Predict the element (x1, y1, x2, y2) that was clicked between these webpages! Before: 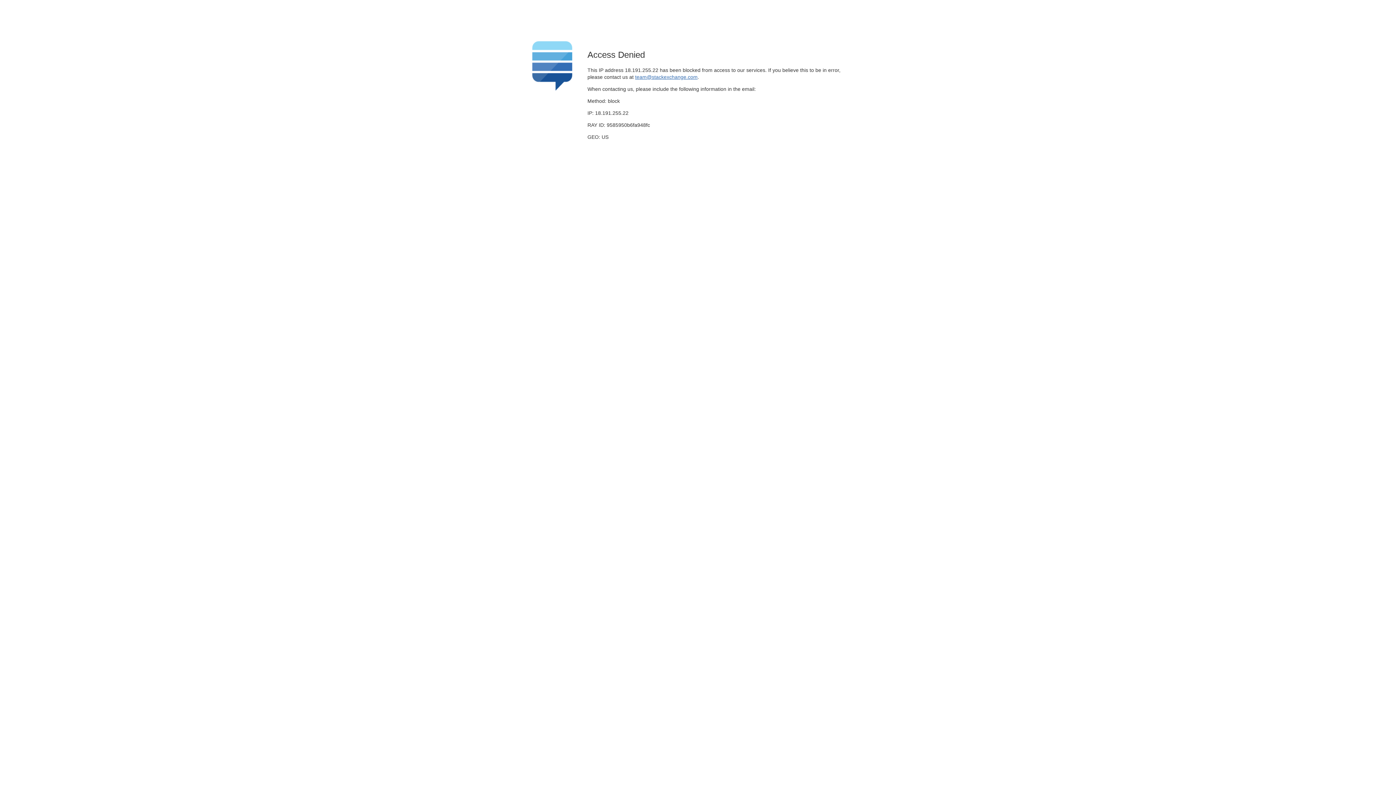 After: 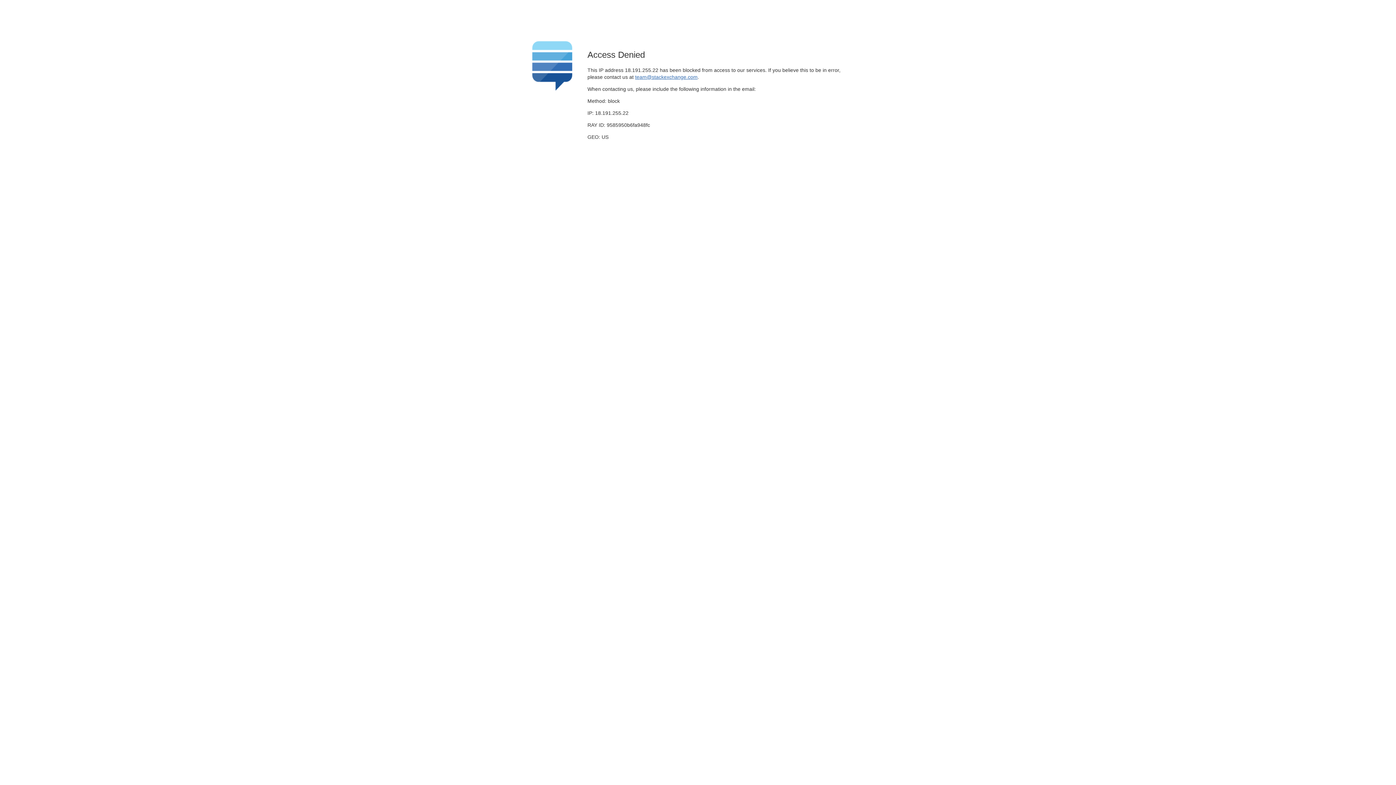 Action: label: team@stackexchange.com bbox: (635, 74, 697, 79)